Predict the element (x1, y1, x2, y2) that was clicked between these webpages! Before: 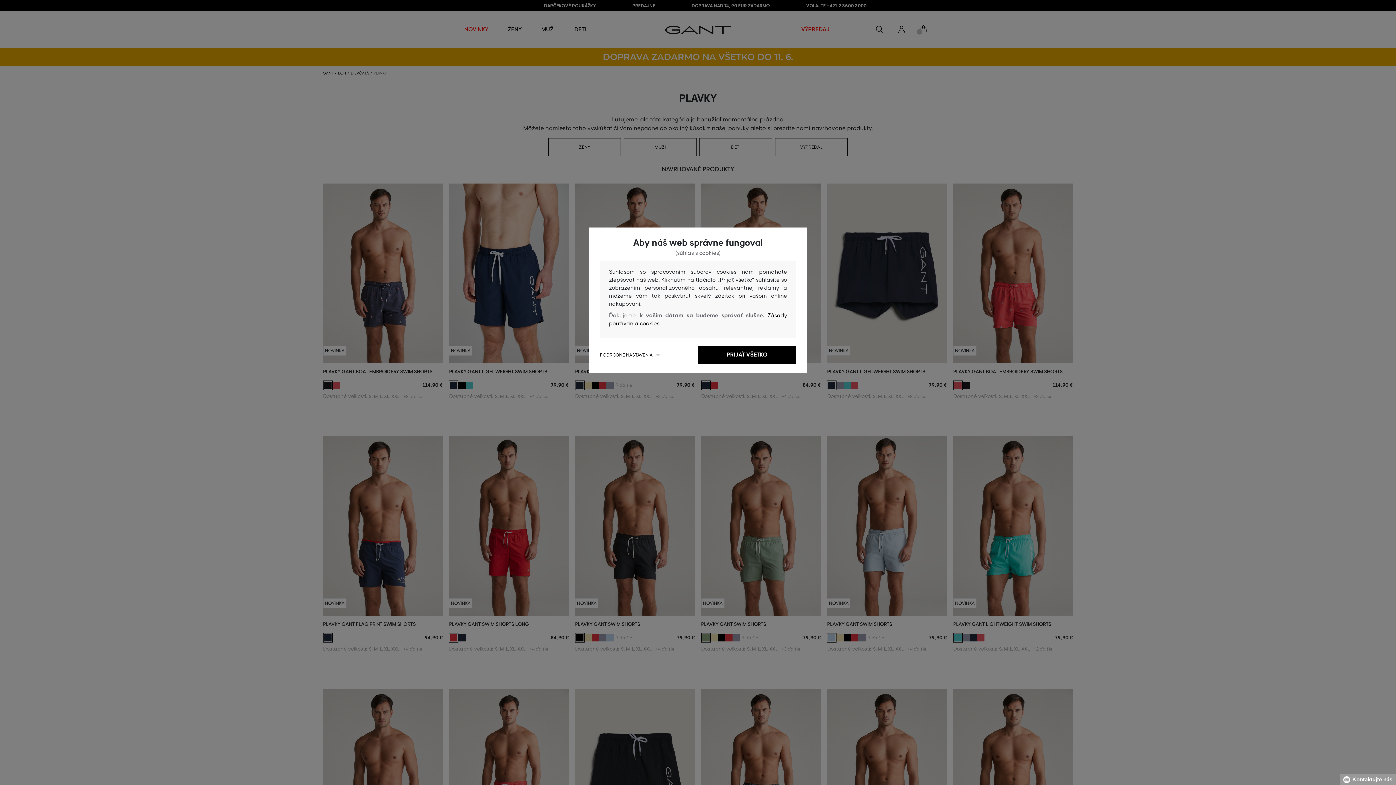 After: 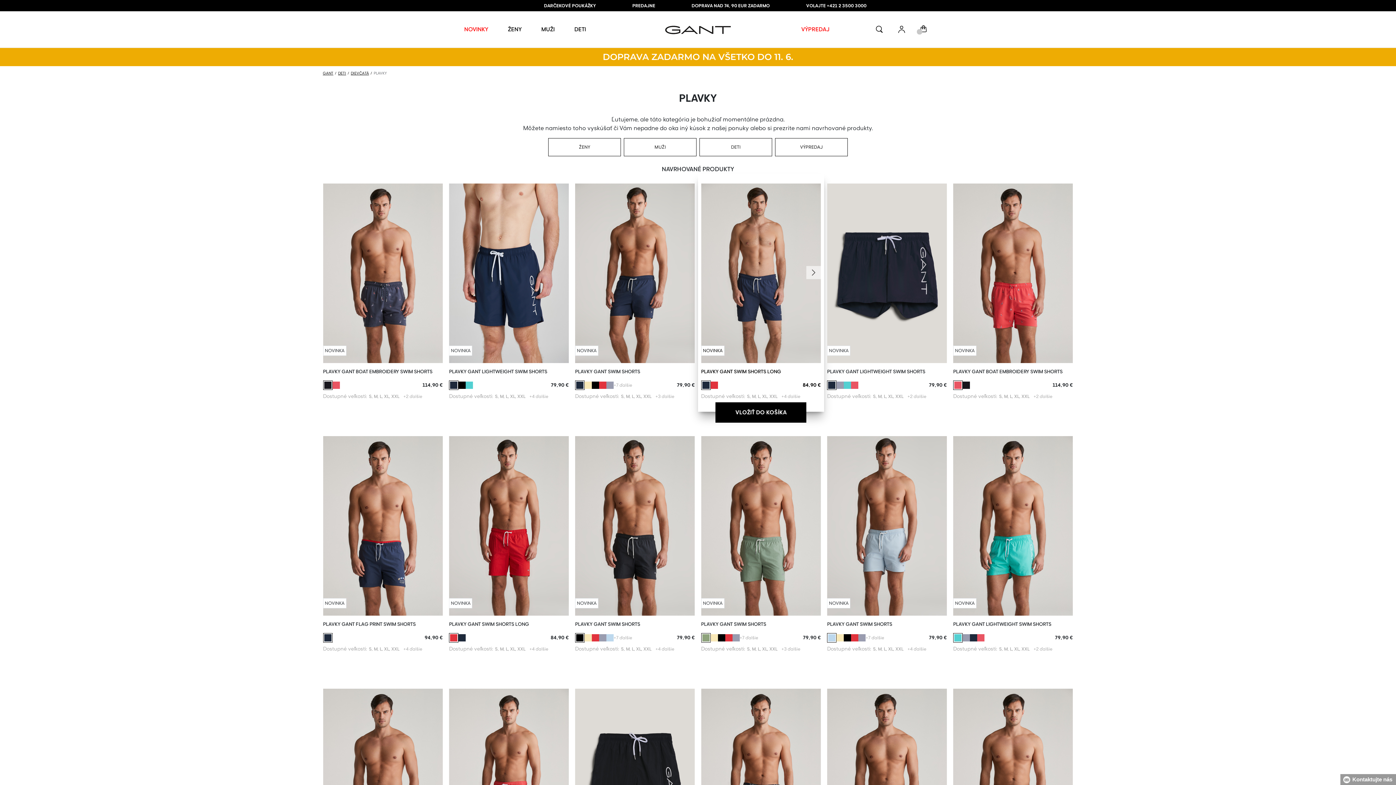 Action: bbox: (698, 345, 796, 364) label: PRIJAŤ VŠETKO